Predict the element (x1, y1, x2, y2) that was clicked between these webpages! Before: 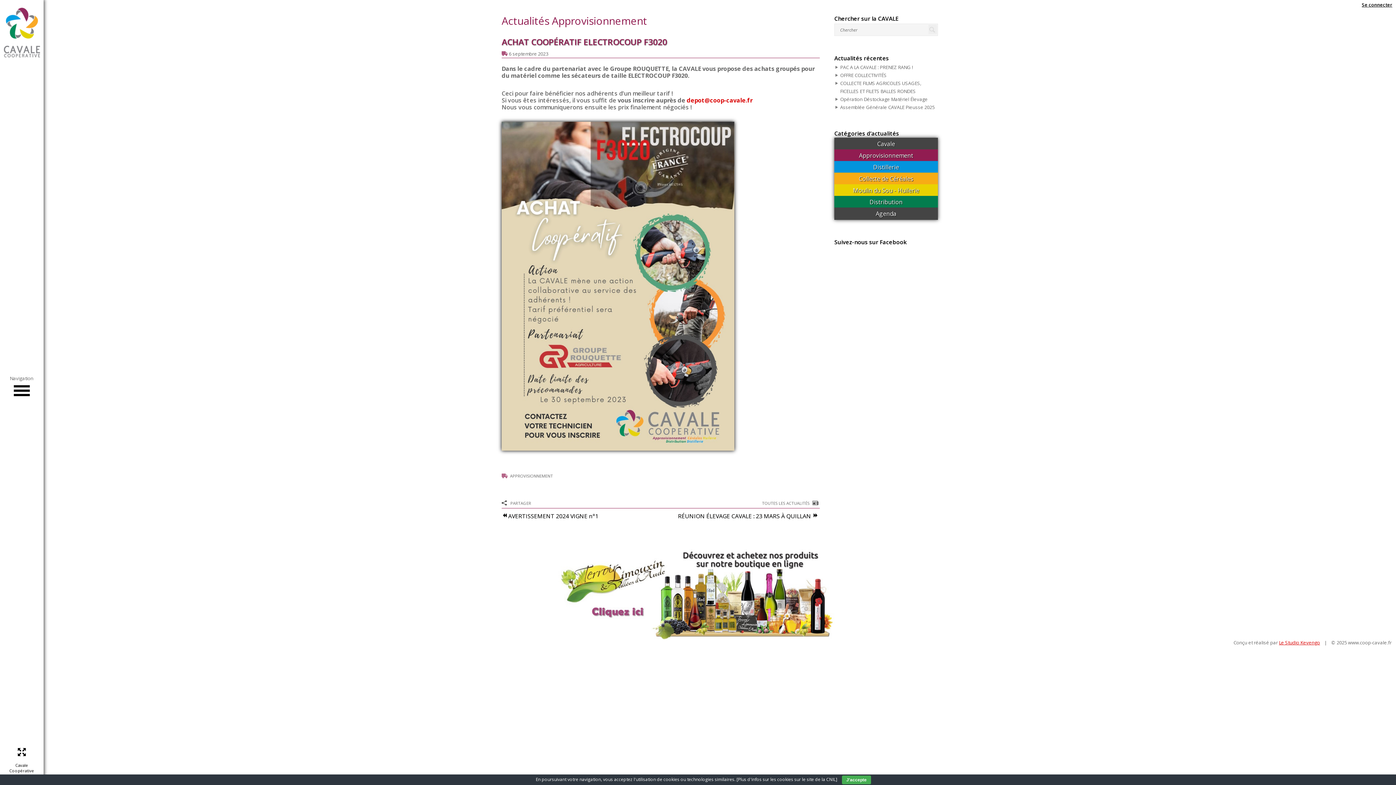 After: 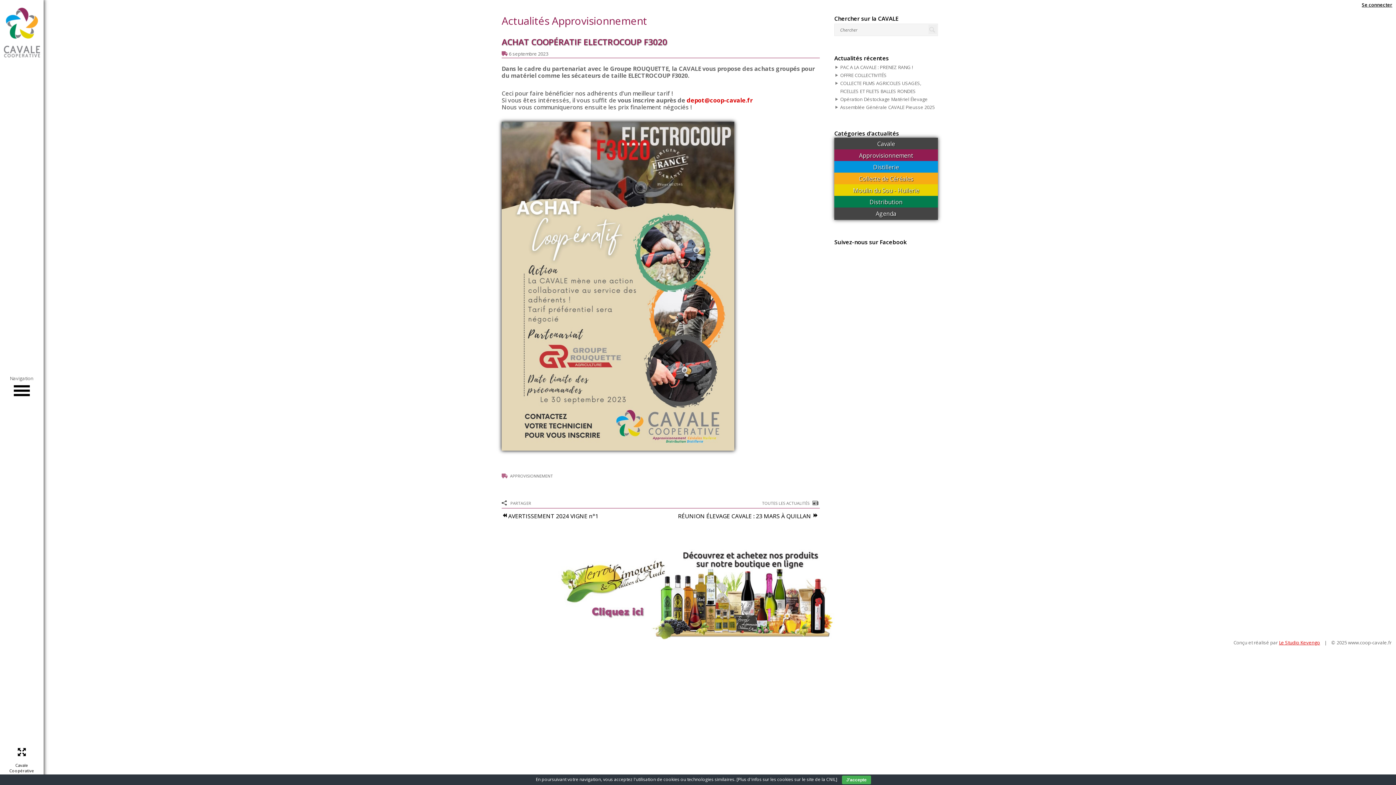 Action: bbox: (558, 631, 838, 638)